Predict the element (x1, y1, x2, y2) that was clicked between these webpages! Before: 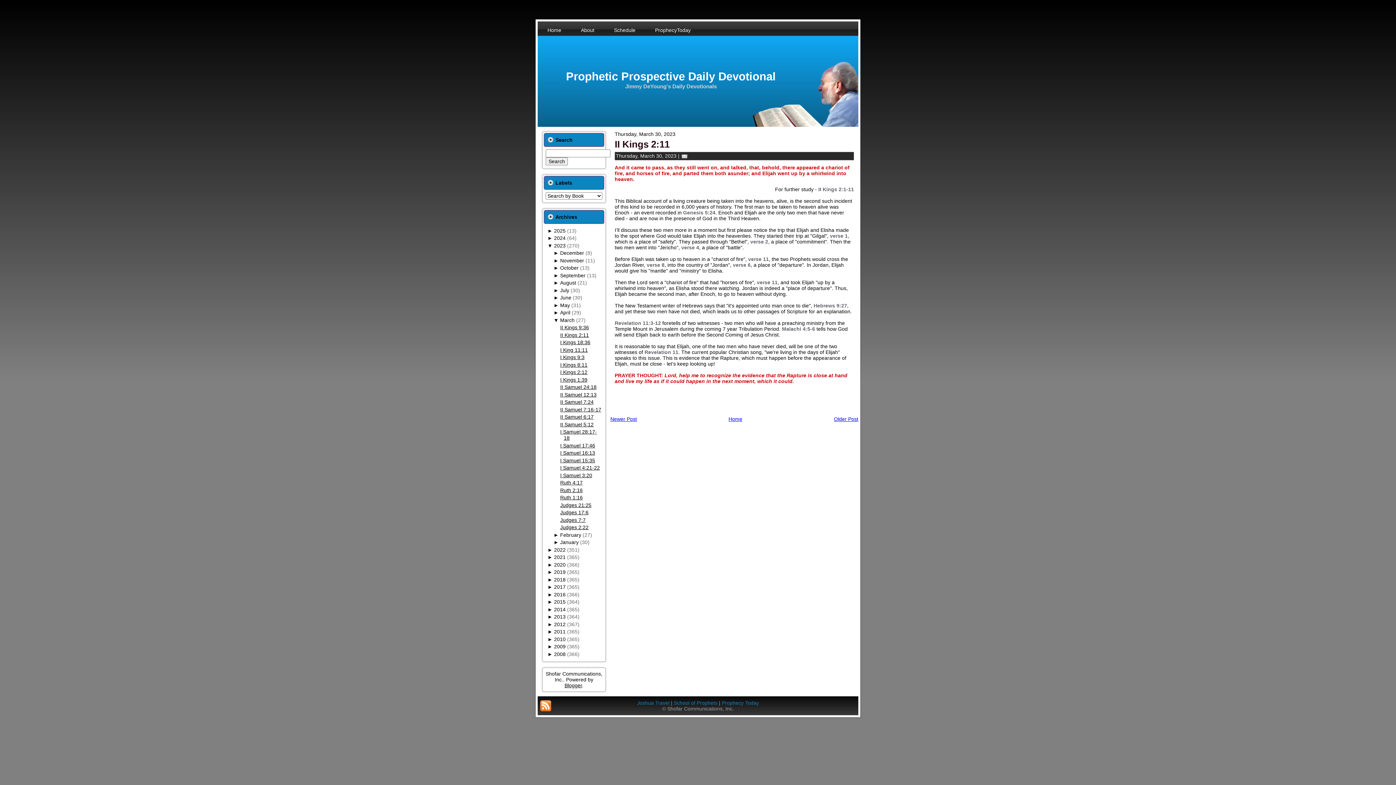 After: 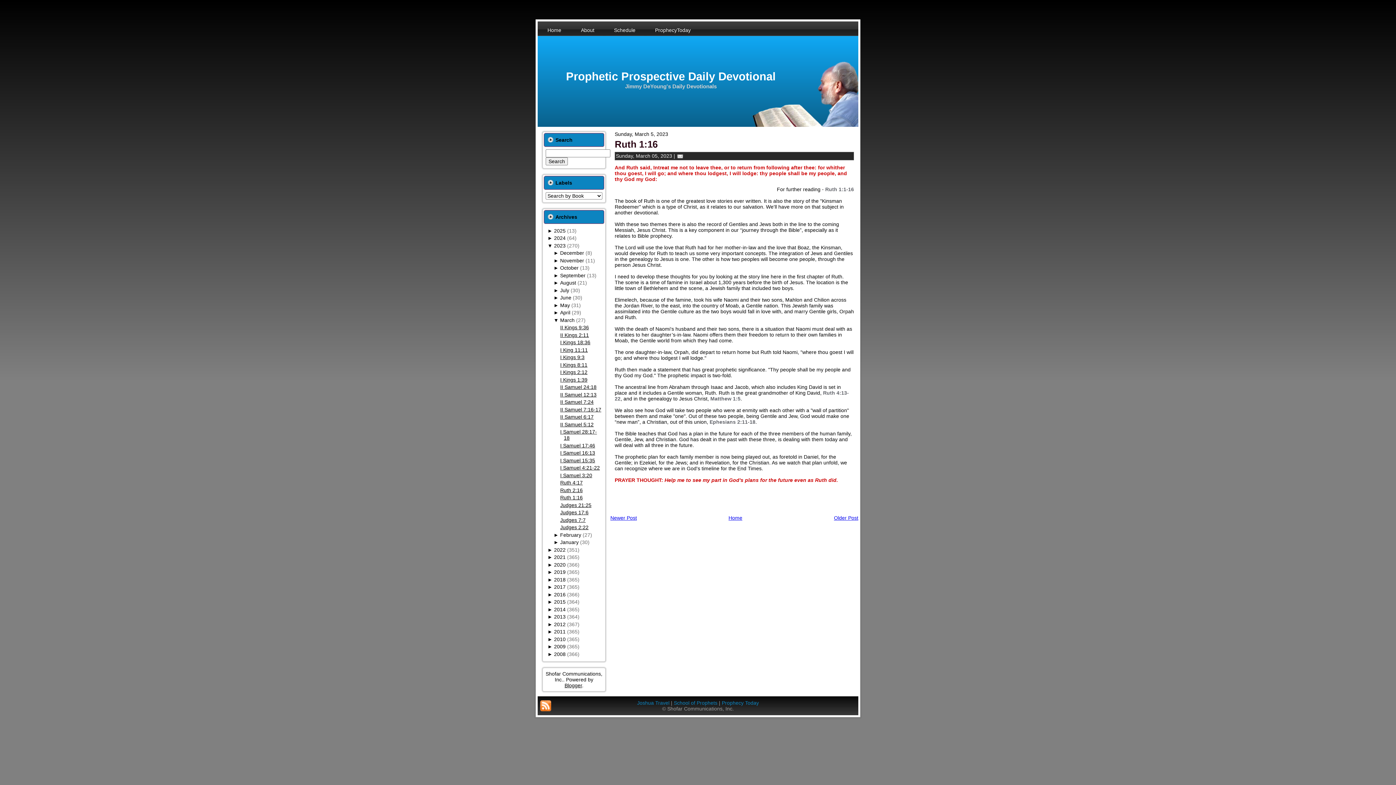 Action: bbox: (560, 494, 582, 500) label: Ruth 1:16